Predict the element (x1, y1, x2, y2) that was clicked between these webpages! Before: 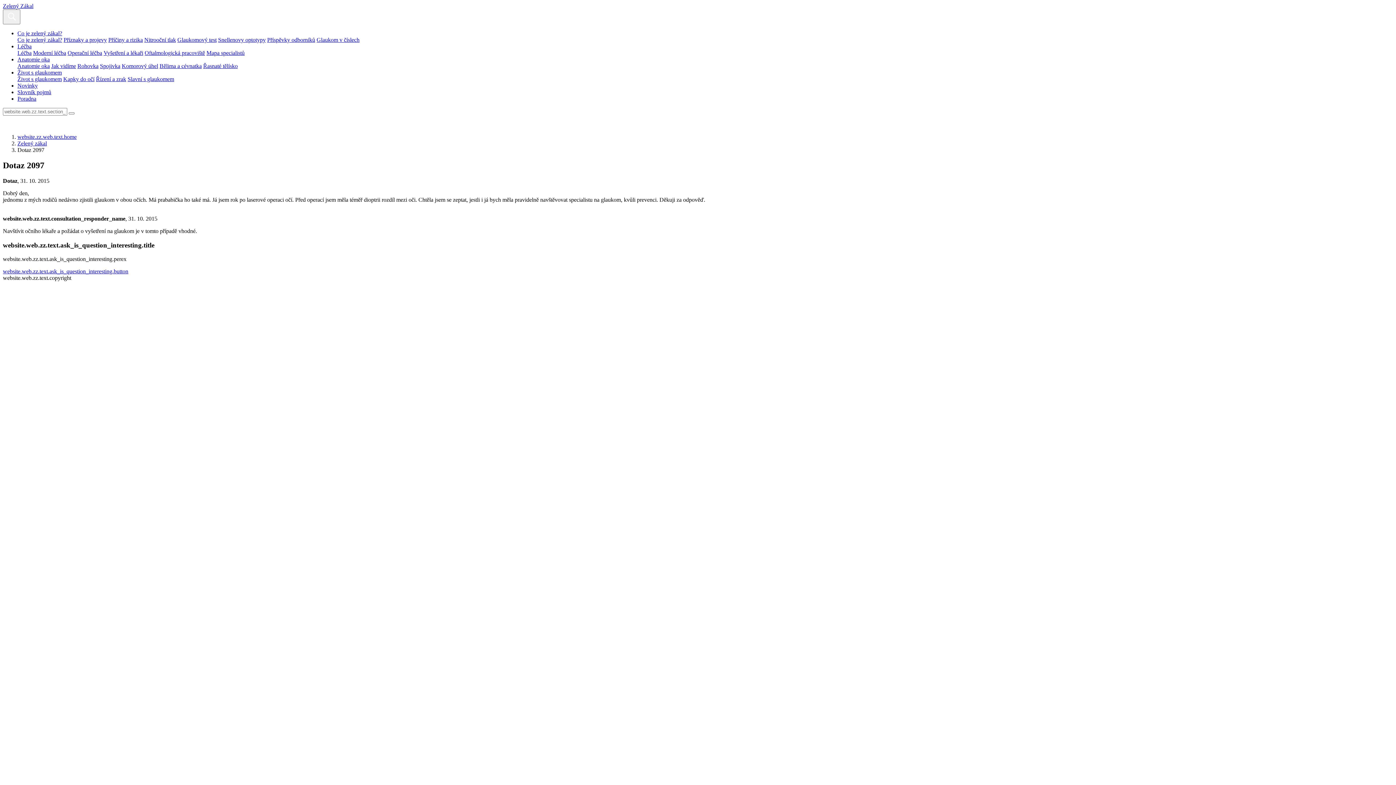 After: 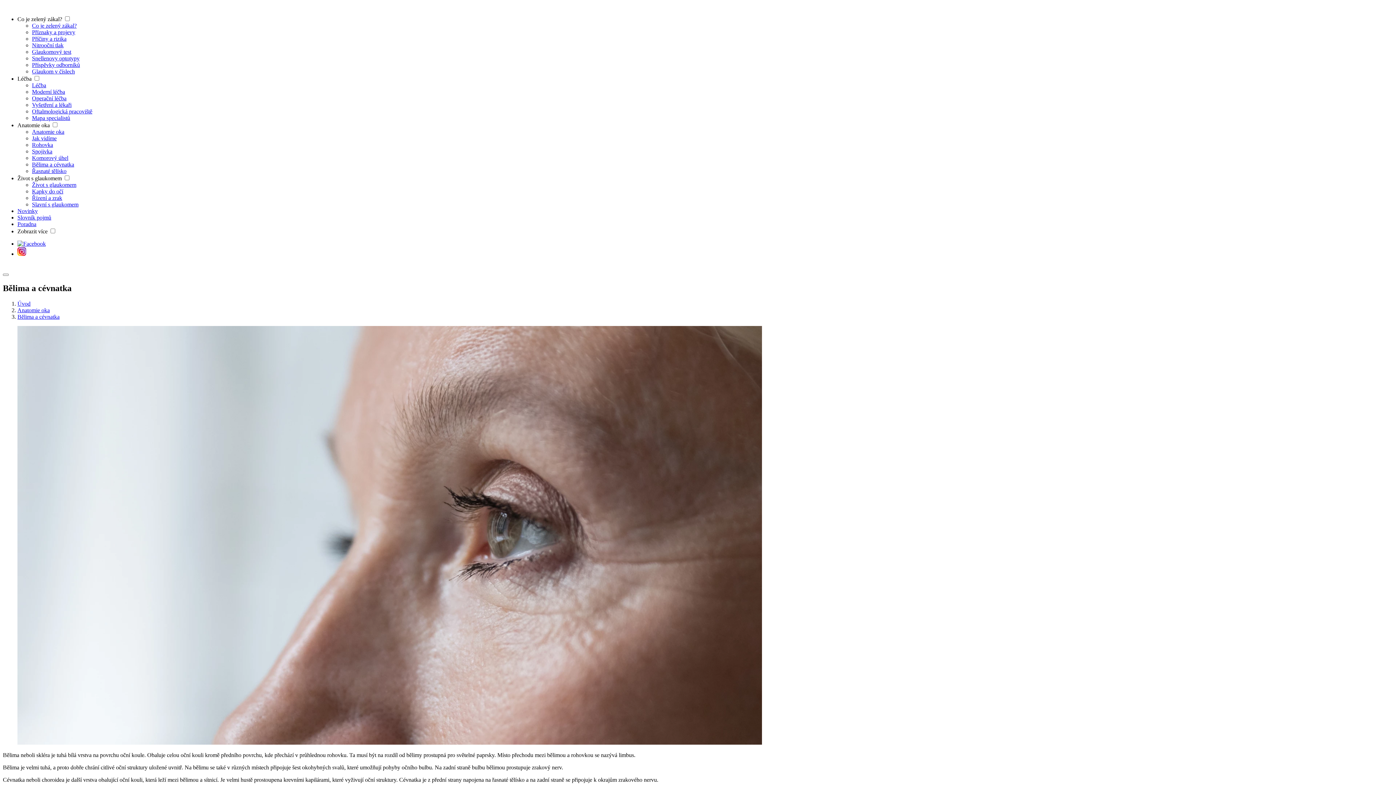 Action: bbox: (159, 62, 201, 69) label: Bělima a cévnatka